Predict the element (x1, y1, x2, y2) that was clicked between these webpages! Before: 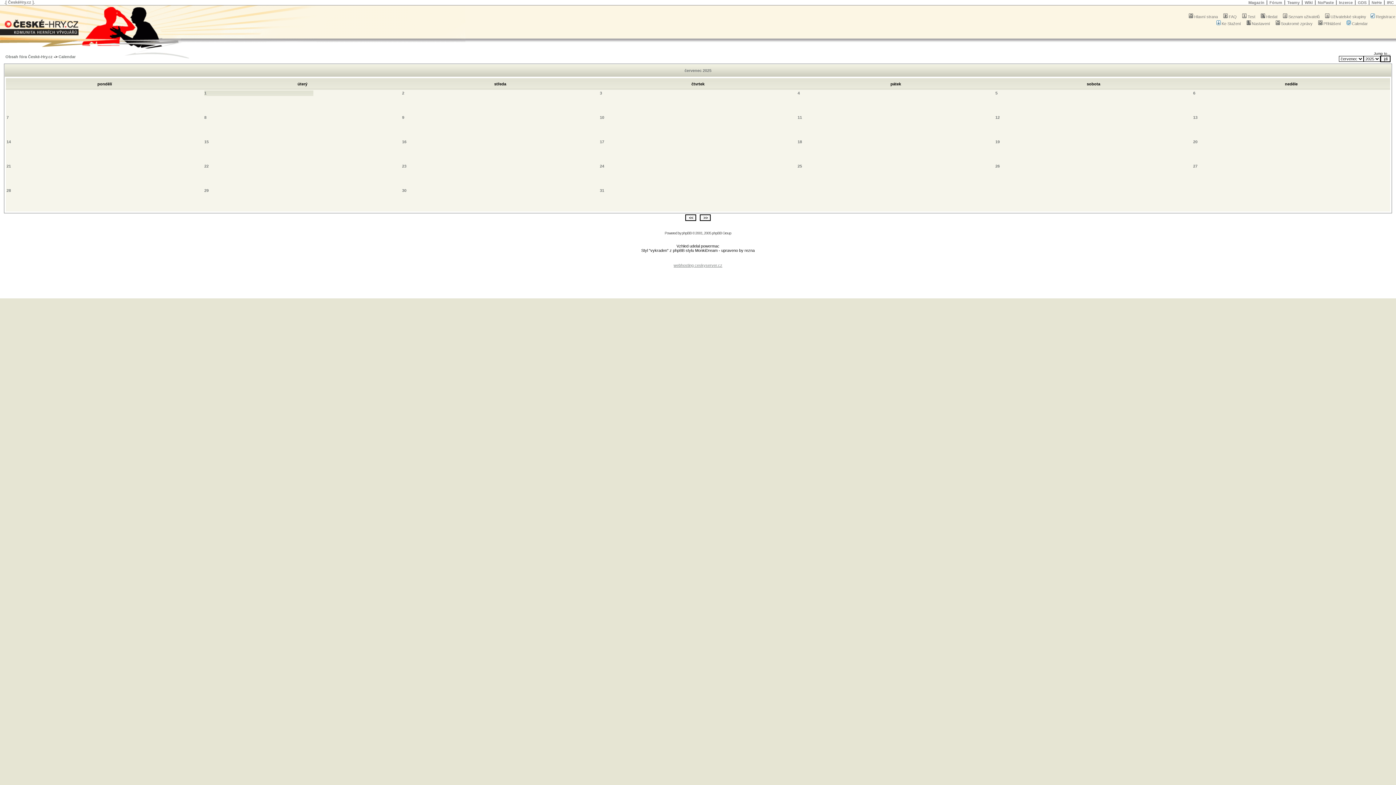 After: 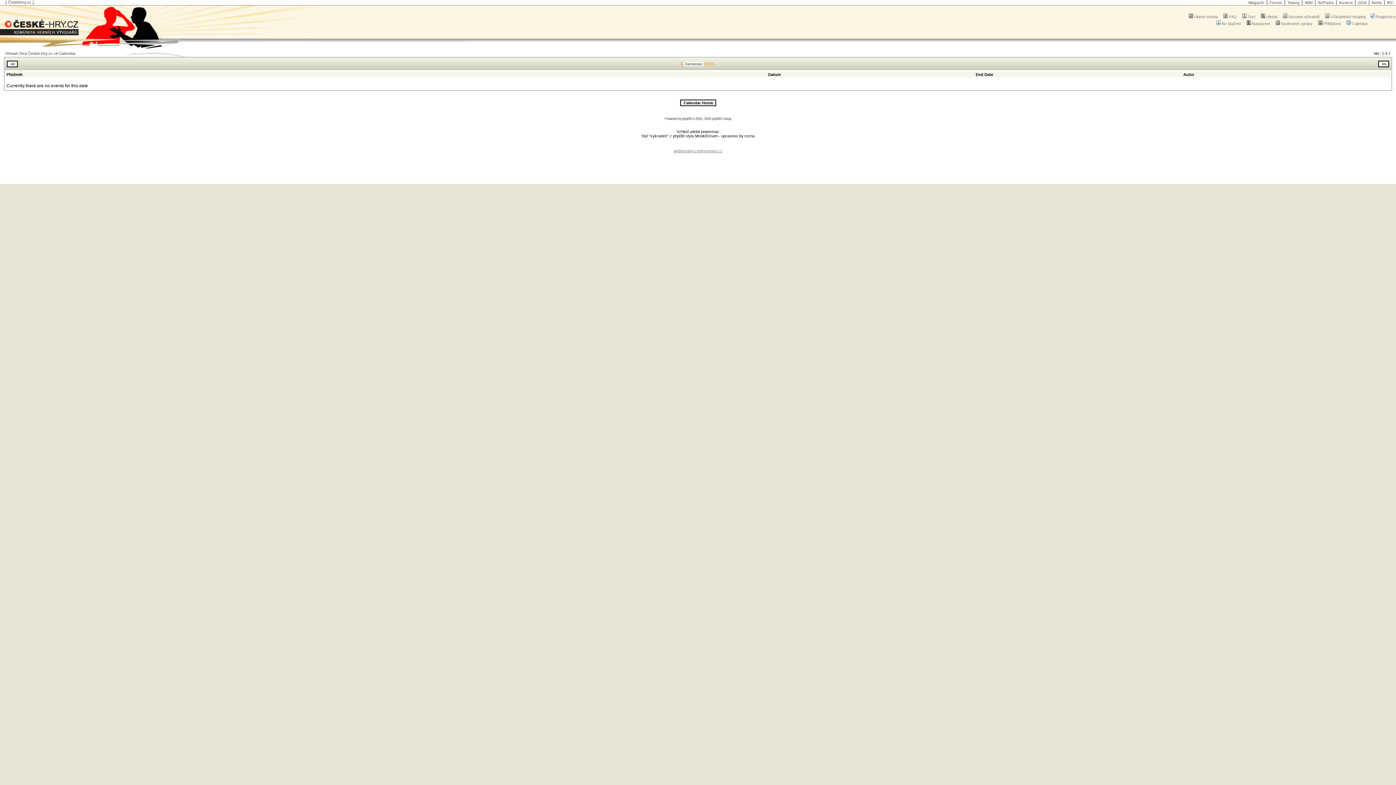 Action: bbox: (1193, 90, 1195, 95) label: 6